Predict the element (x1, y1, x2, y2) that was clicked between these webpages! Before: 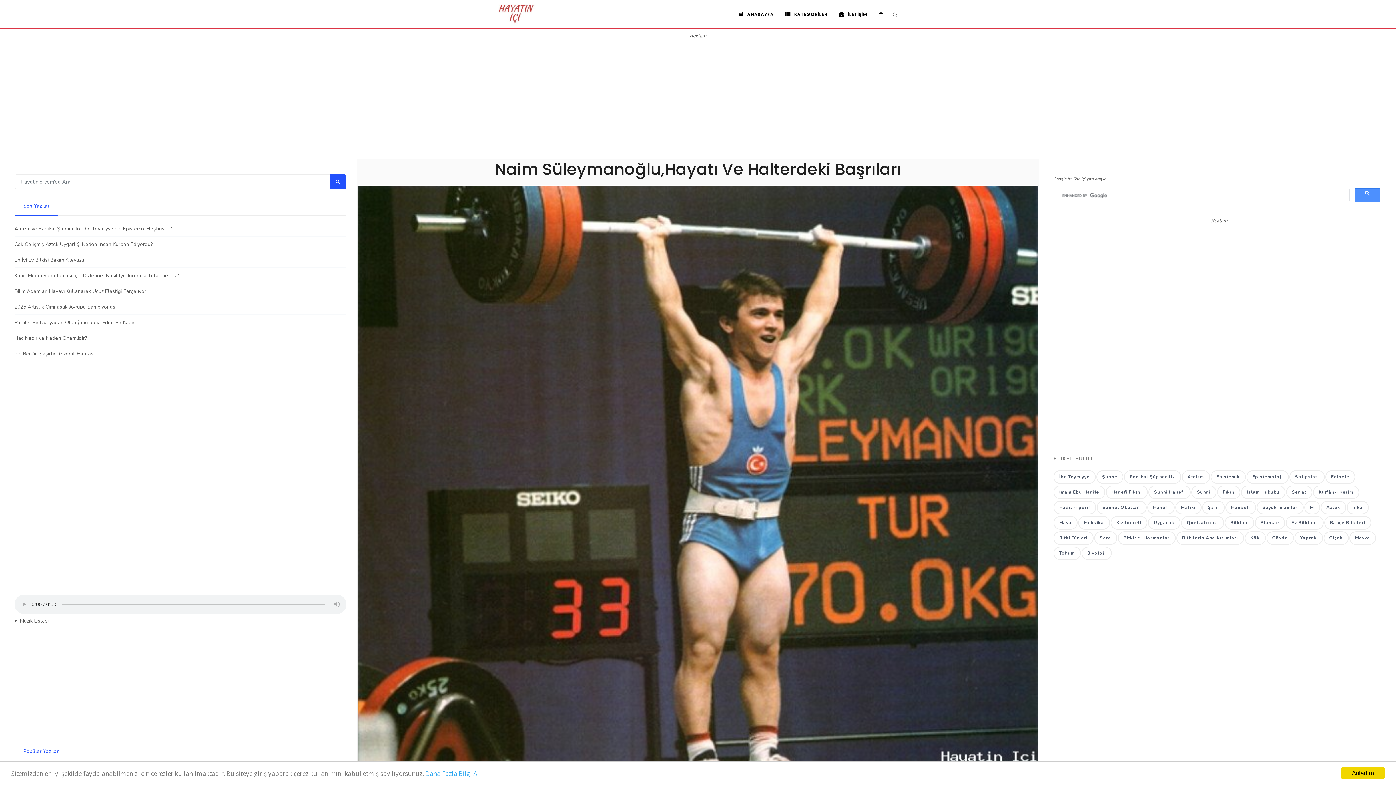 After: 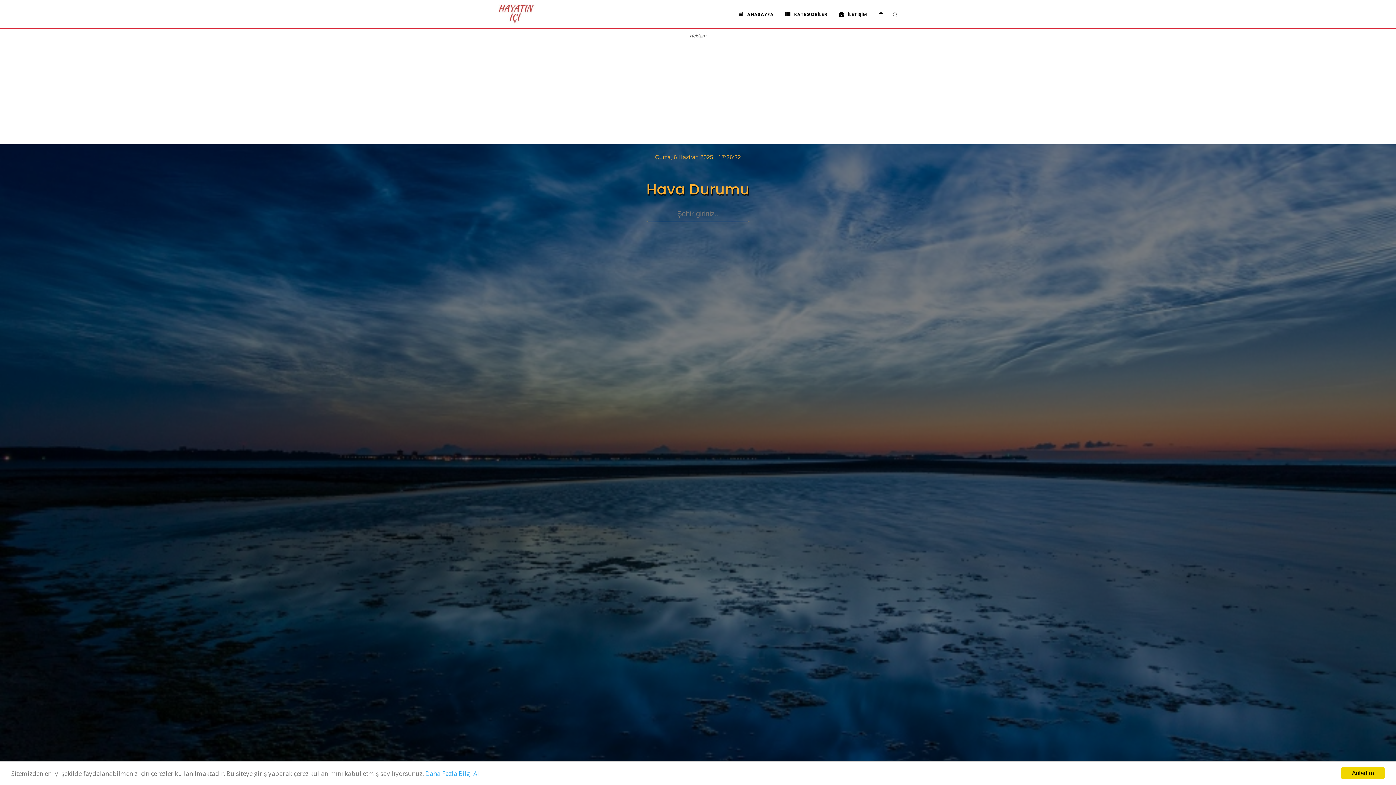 Action: bbox: (873, 7, 890, 21) label: Hava durumunu buradan öğrenebilirsiniz.